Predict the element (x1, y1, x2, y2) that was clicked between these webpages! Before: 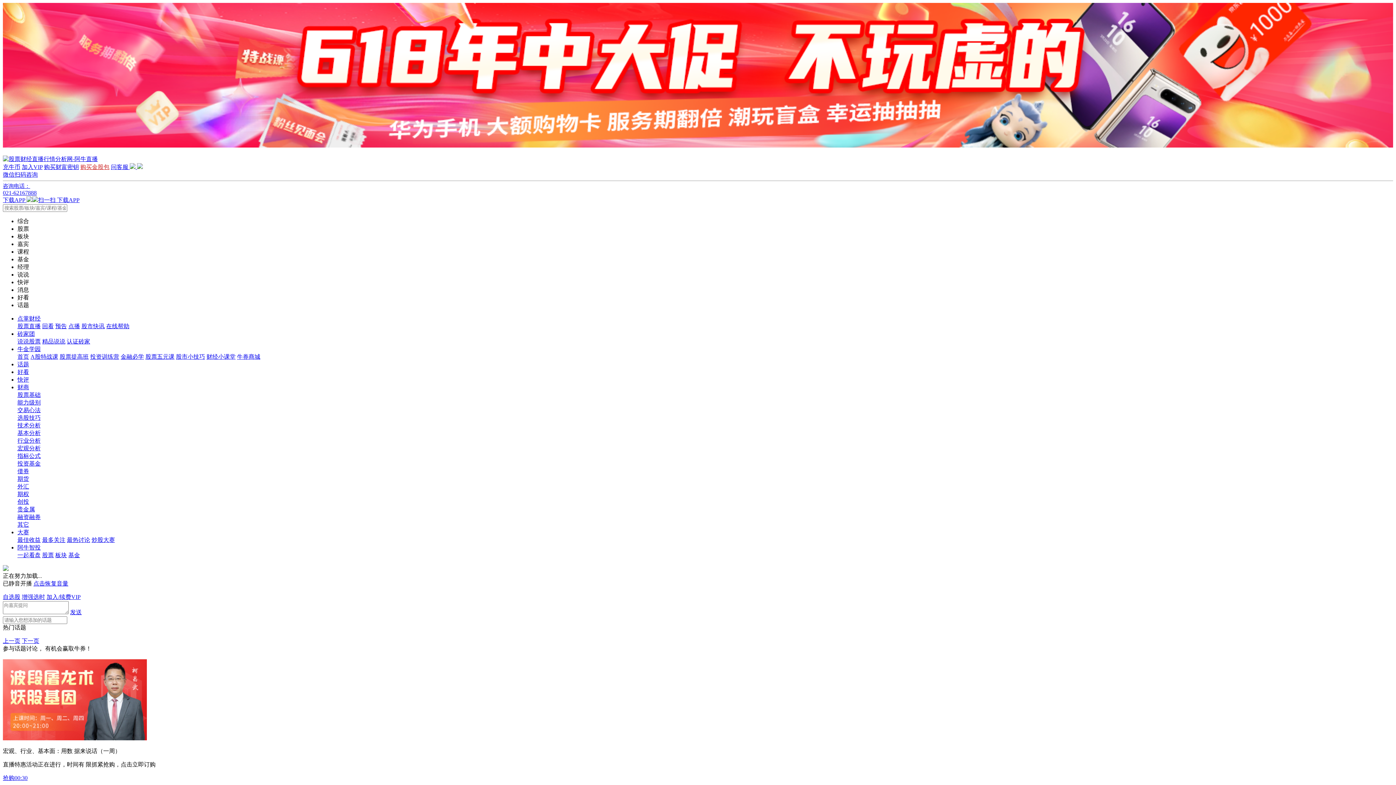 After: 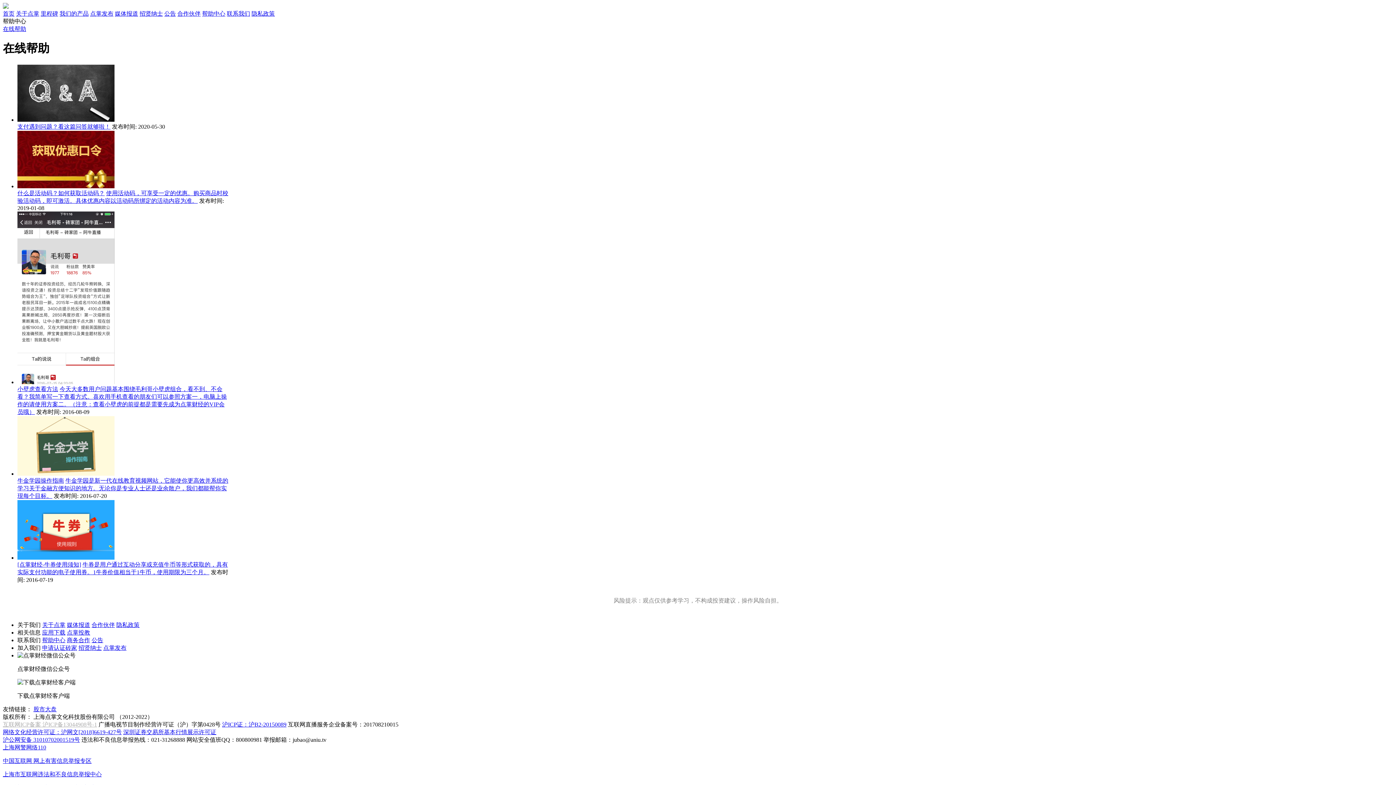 Action: bbox: (106, 323, 129, 329) label: 在线帮助